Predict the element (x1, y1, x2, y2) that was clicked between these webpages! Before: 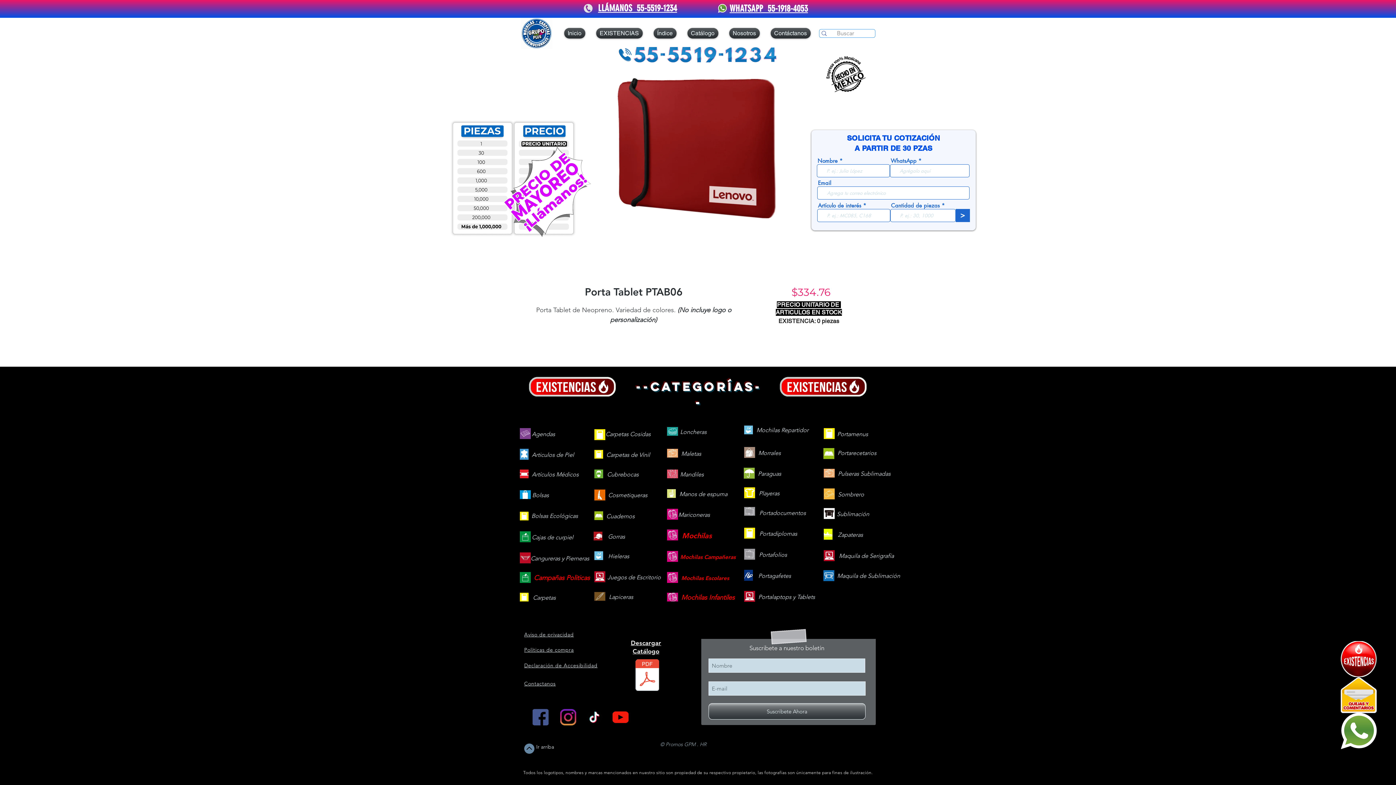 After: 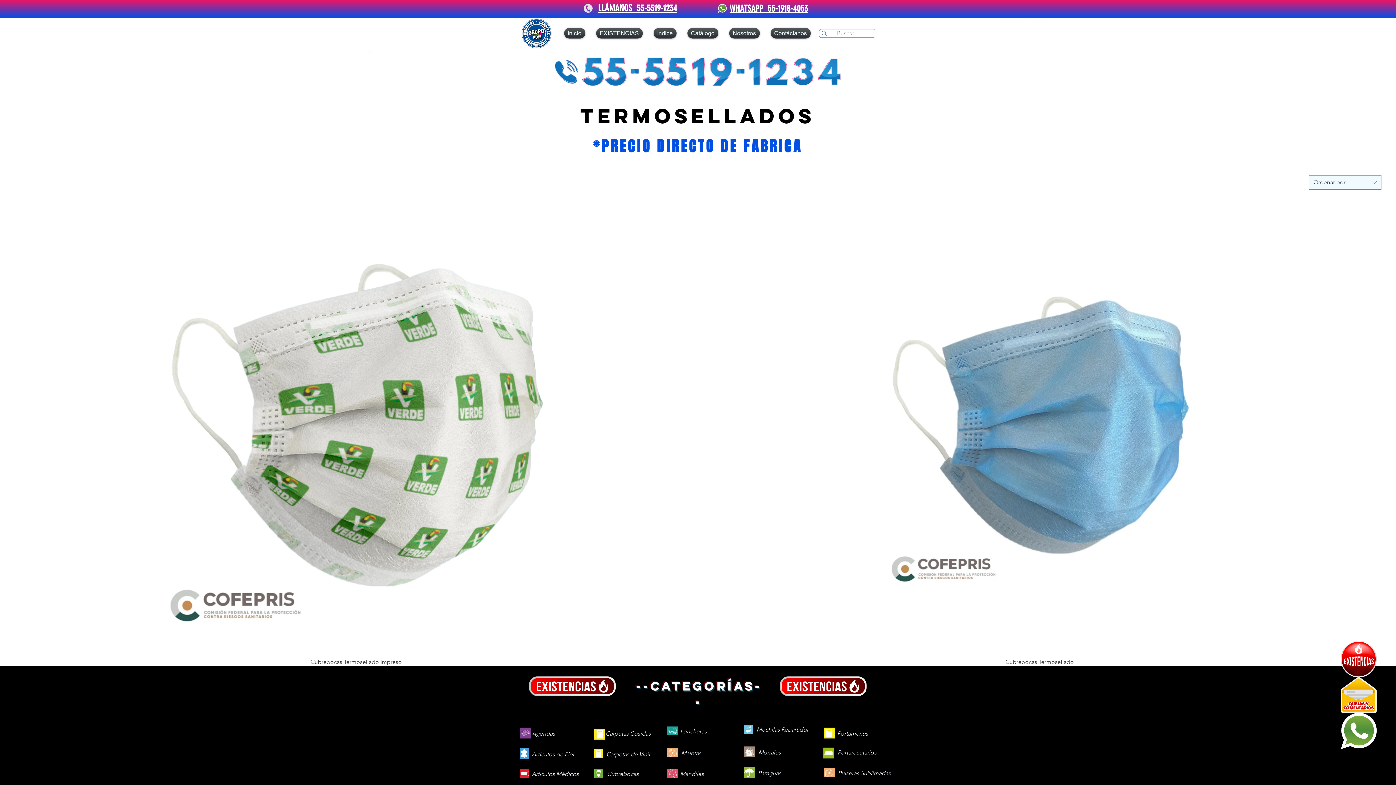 Action: bbox: (607, 467, 638, 481) label: Cubrebocas